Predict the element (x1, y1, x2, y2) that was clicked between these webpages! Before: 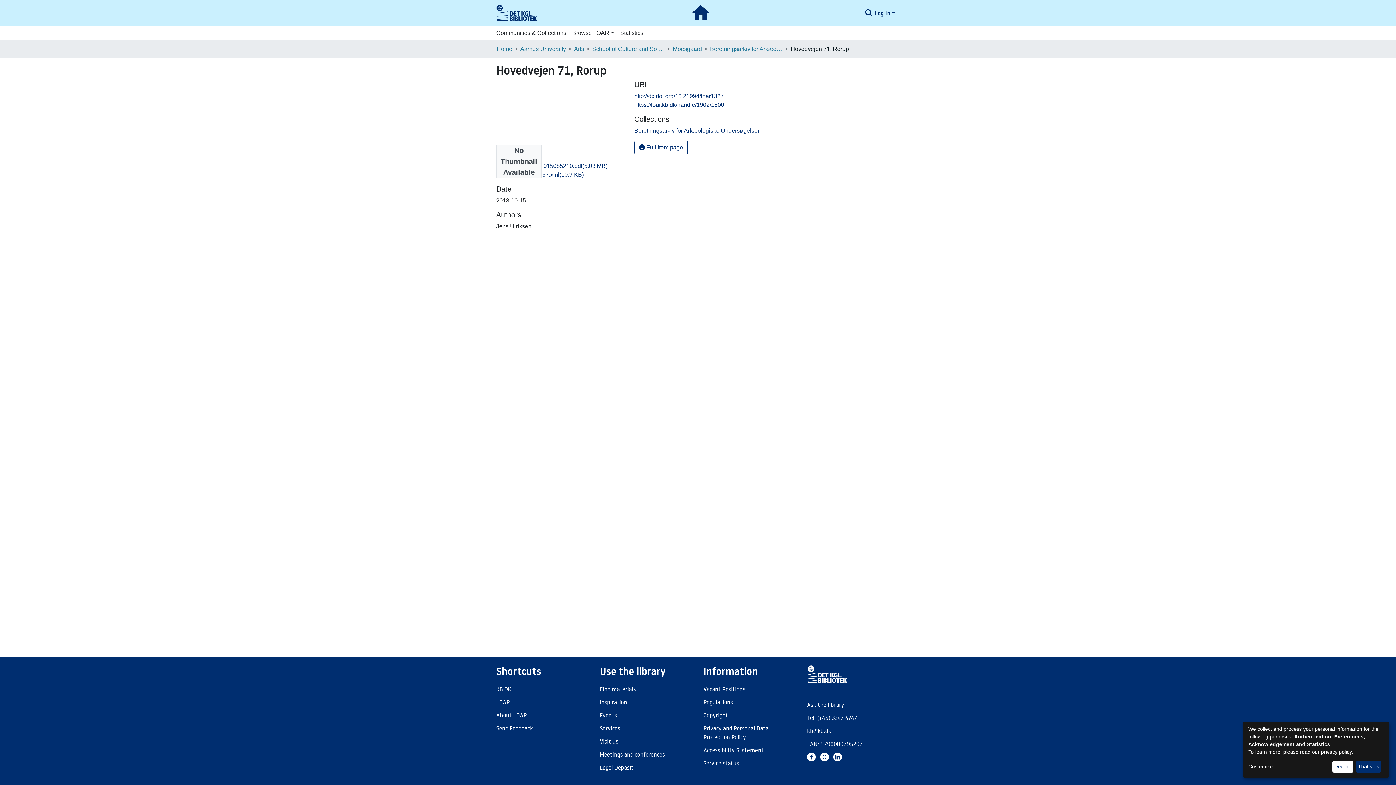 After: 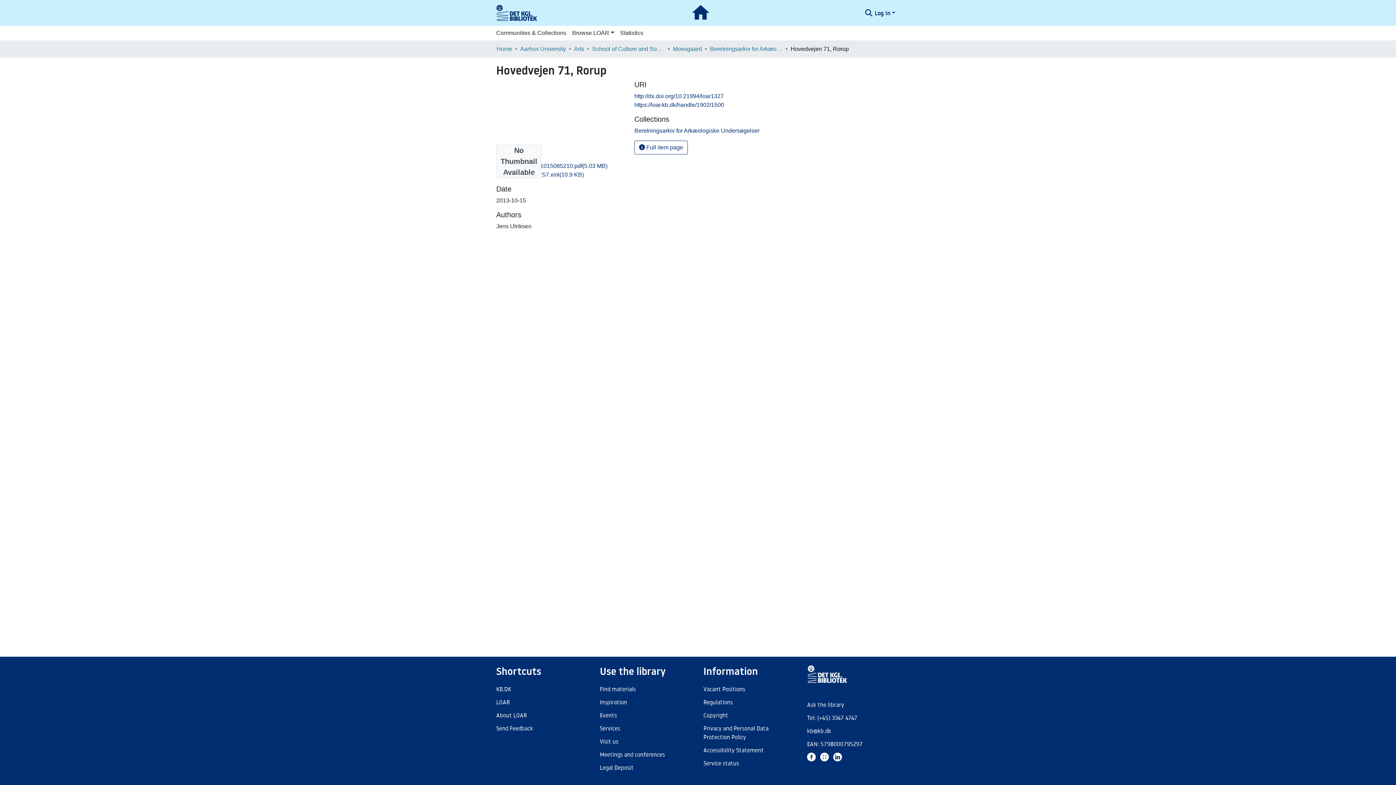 Action: label: Decline bbox: (1332, 761, 1353, 773)